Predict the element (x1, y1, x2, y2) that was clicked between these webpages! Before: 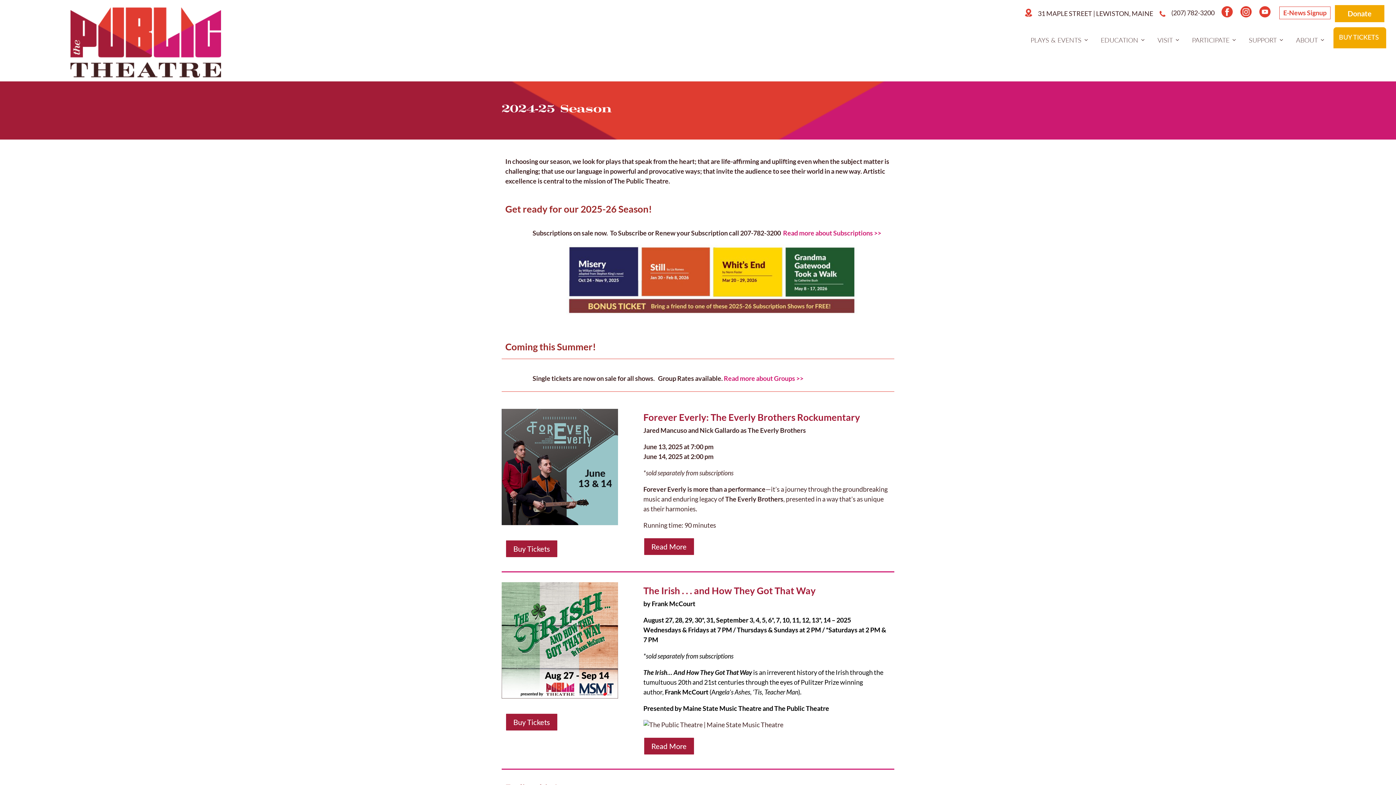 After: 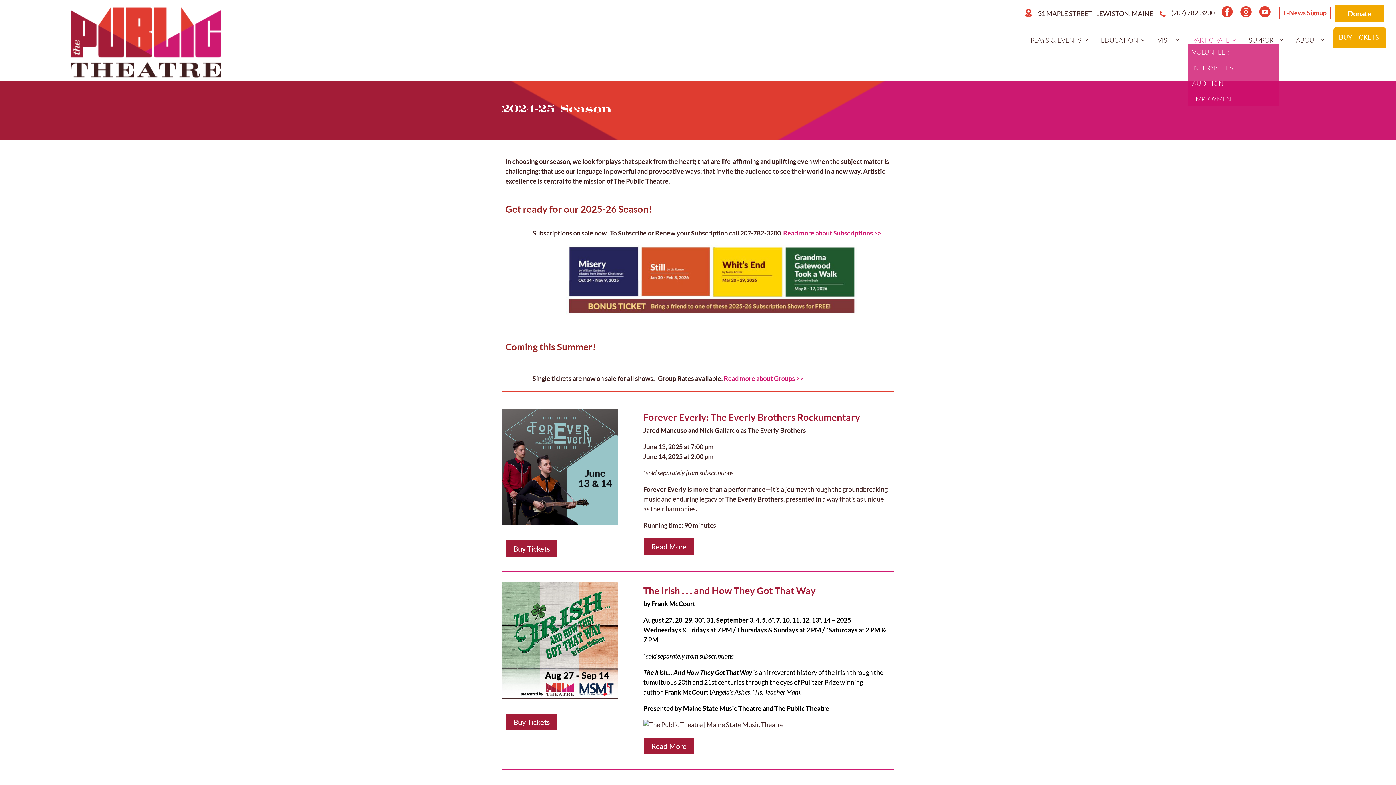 Action: label: PARTICIPATE bbox: (1188, 31, 1244, 43)